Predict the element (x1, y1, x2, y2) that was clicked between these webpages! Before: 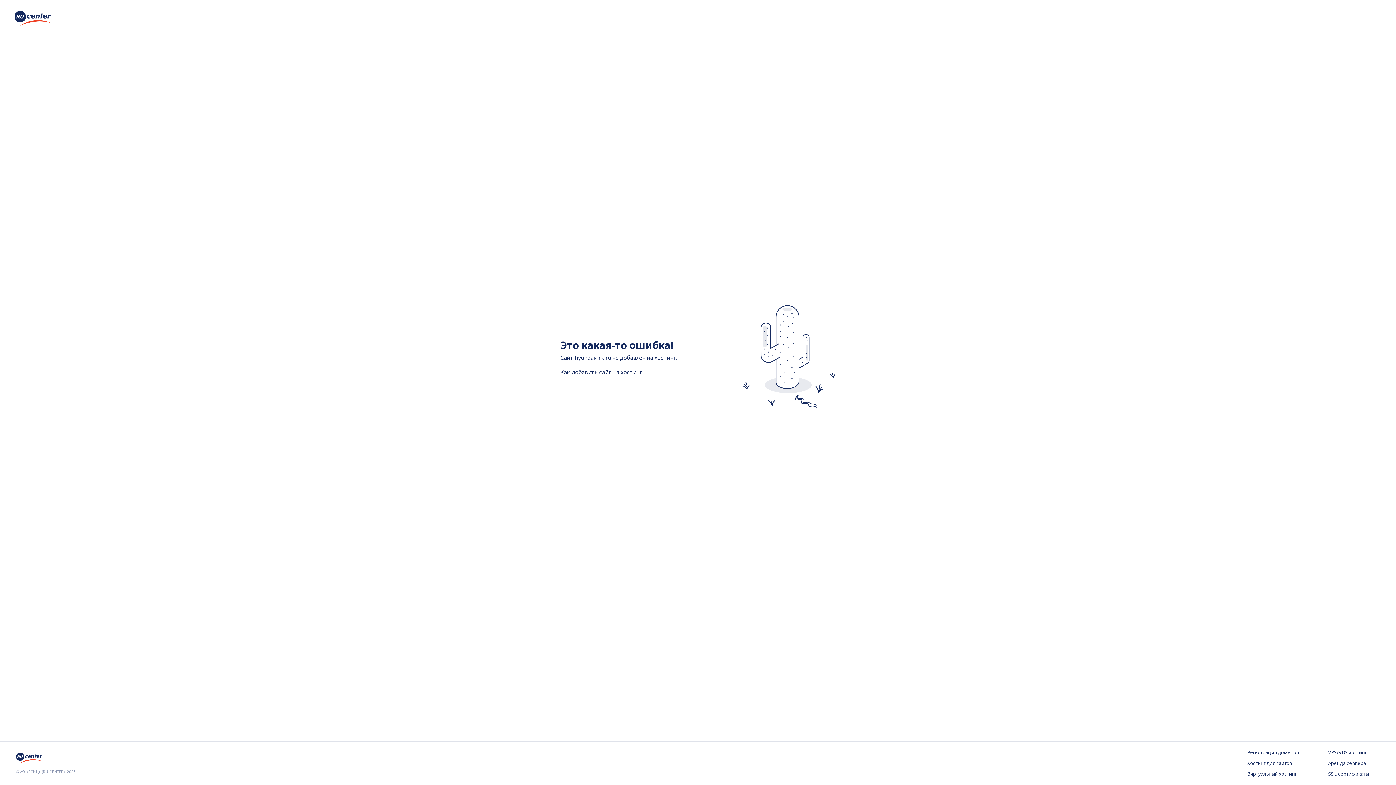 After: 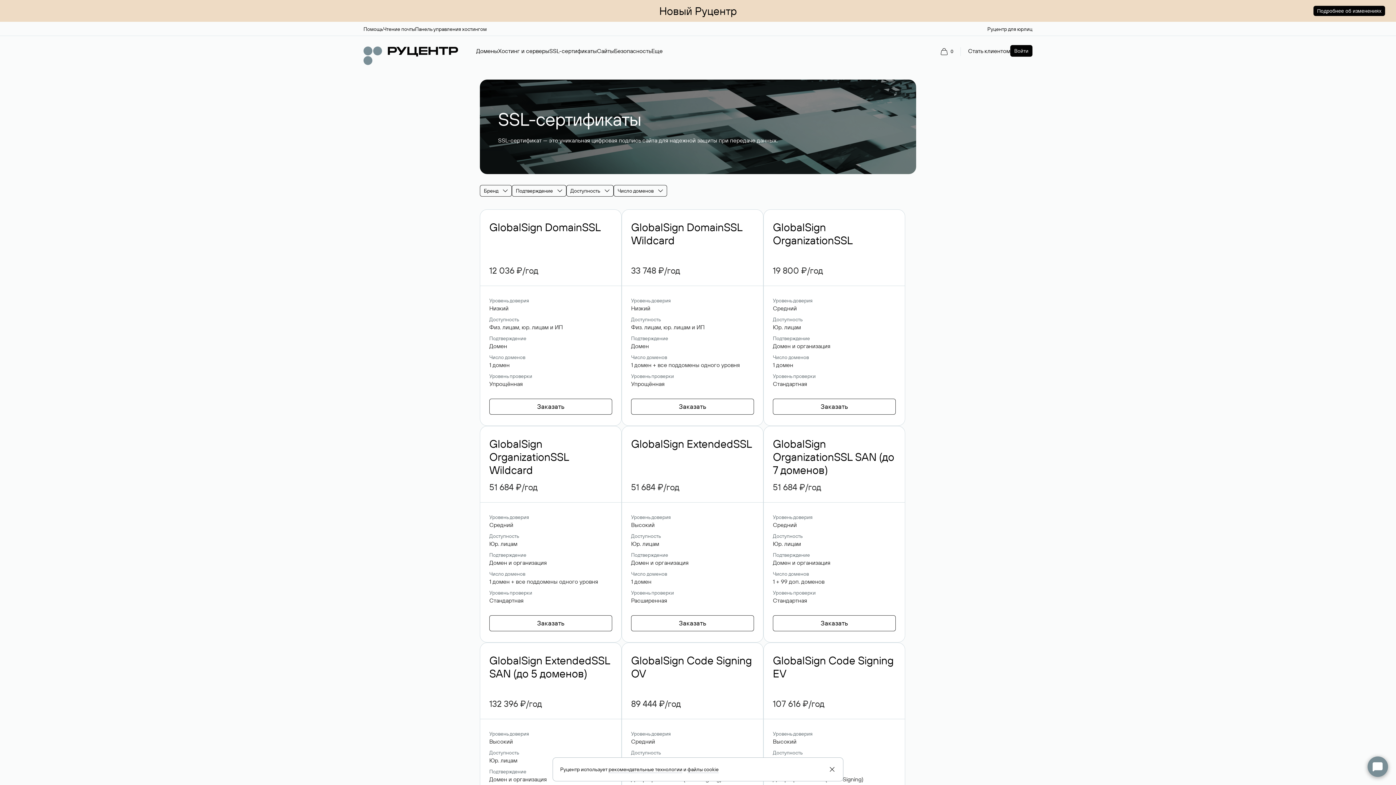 Action: label: SSL-сертификаты bbox: (1328, 771, 1380, 778)